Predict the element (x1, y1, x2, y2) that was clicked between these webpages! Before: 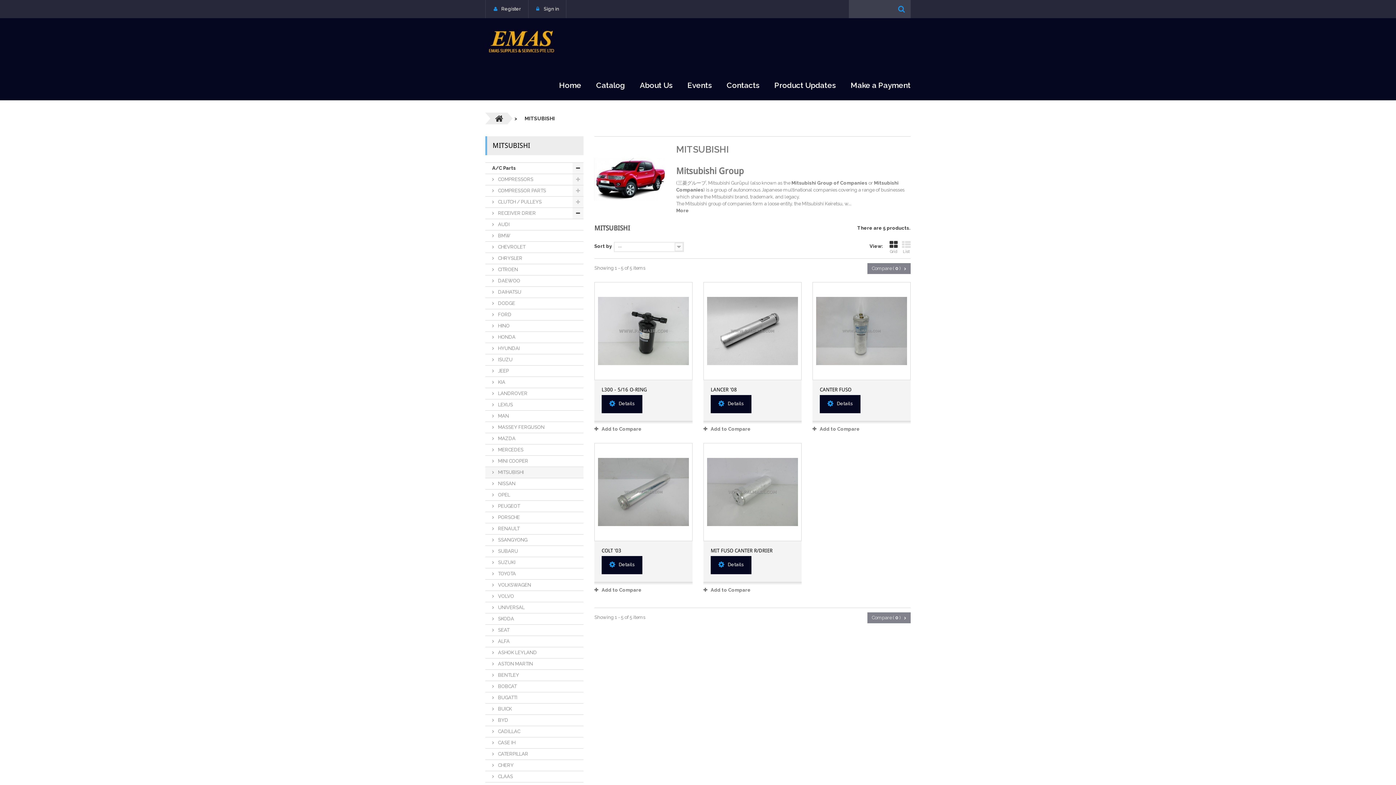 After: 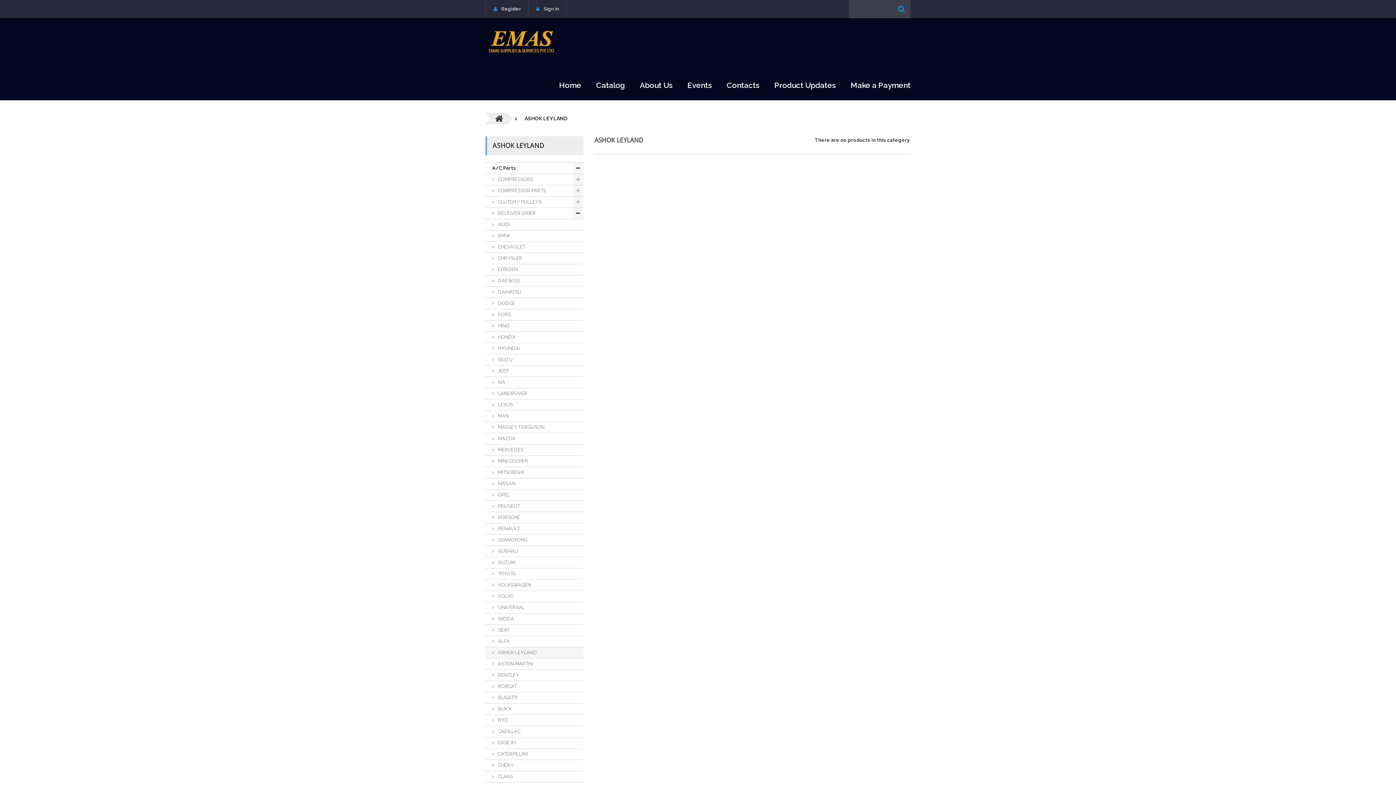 Action: bbox: (485, 647, 583, 658) label:  ASHOK LEYLAND